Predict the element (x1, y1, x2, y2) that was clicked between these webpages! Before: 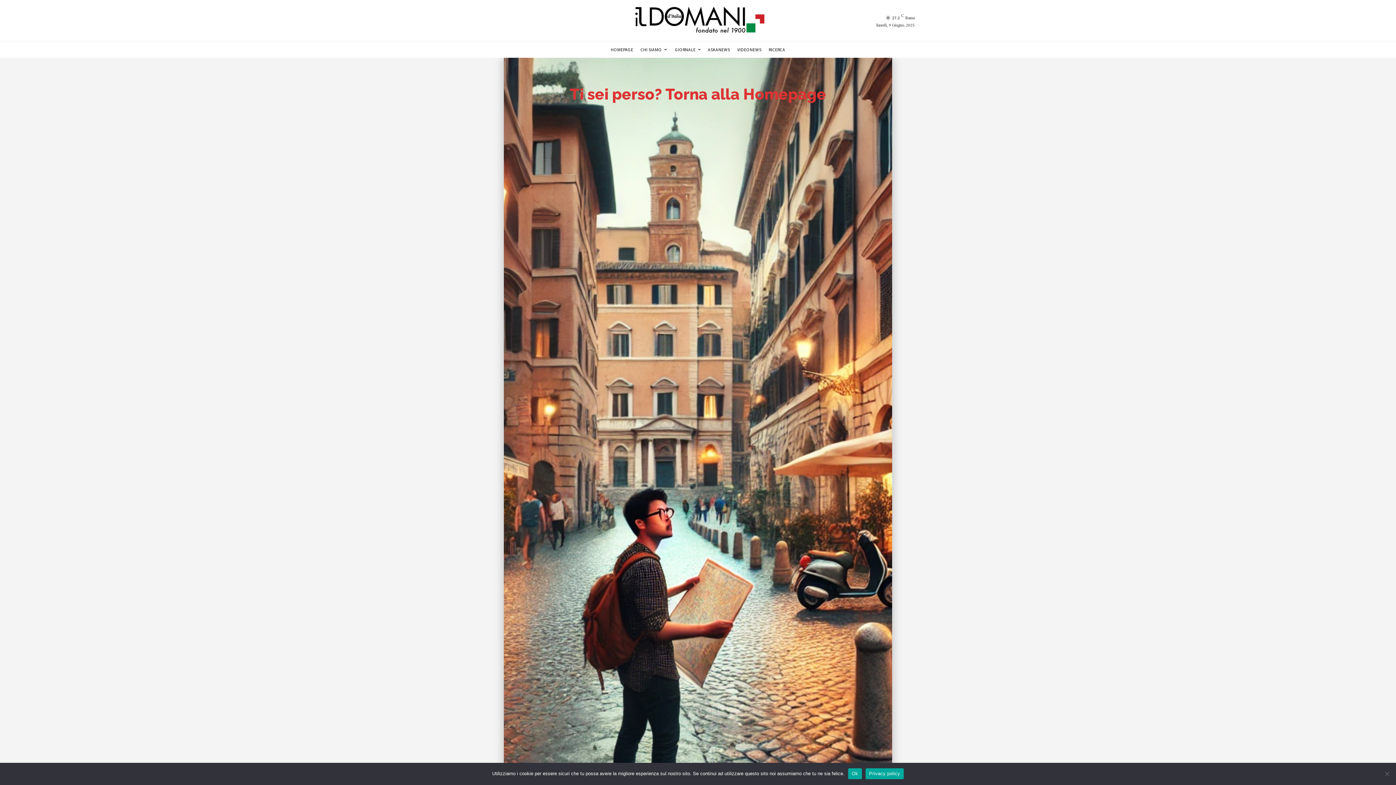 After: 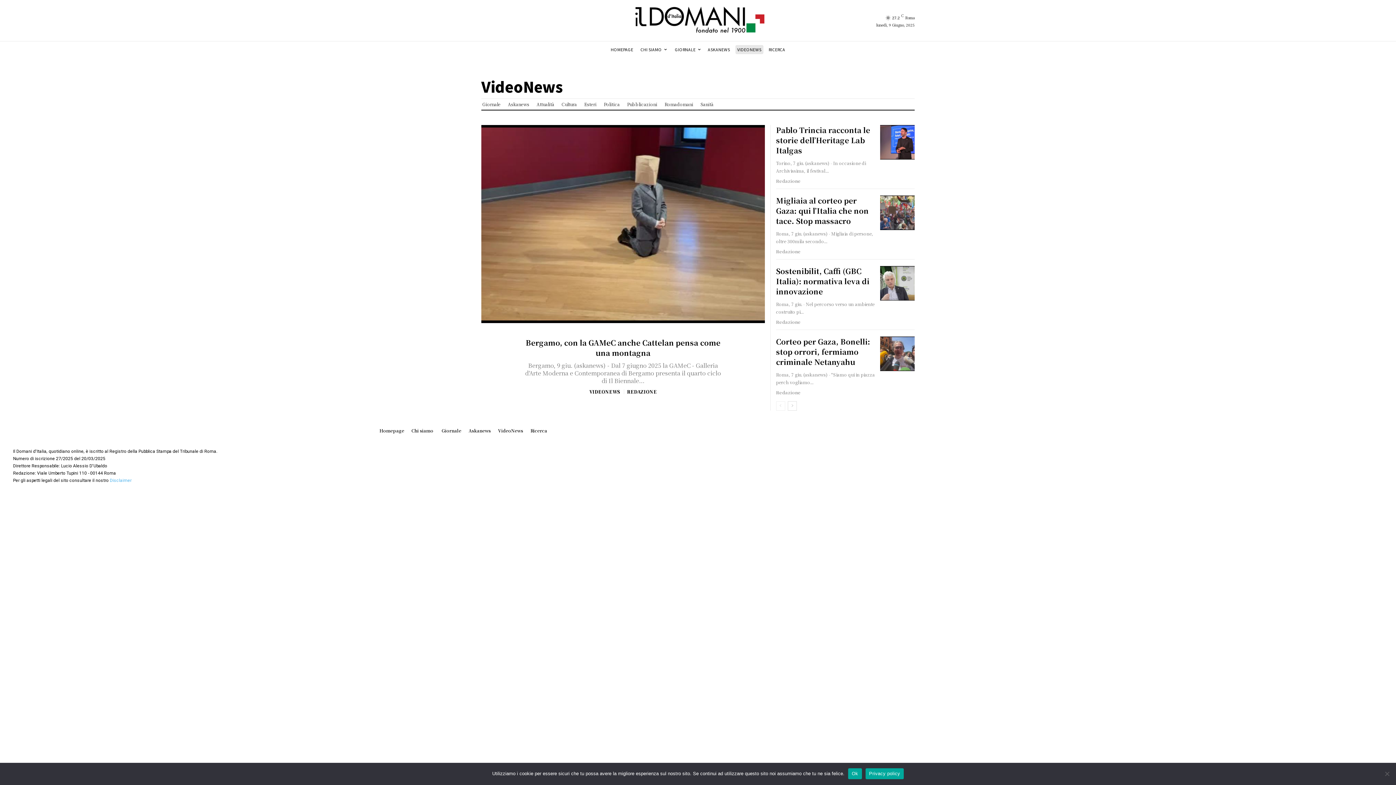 Action: bbox: (735, 44, 763, 54) label: VIDEONEWS